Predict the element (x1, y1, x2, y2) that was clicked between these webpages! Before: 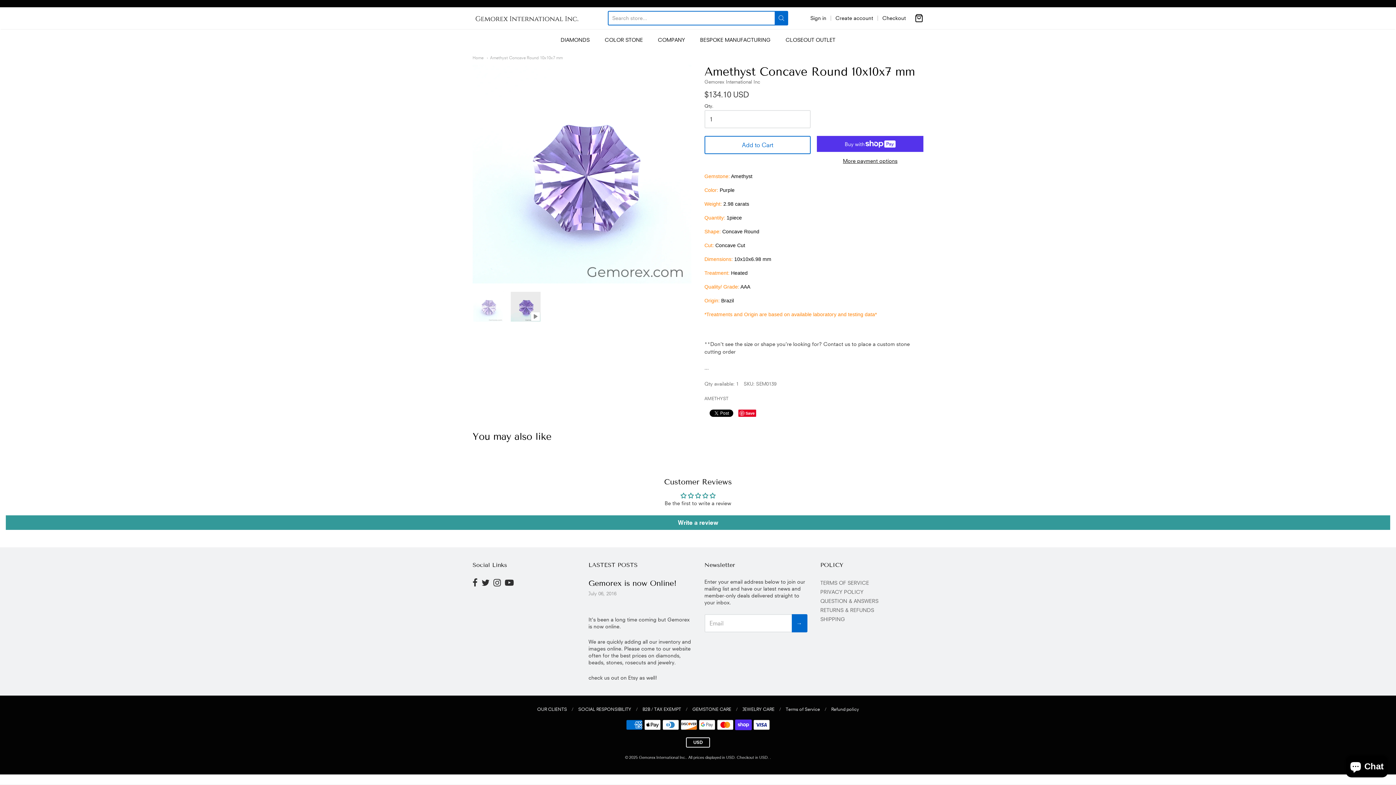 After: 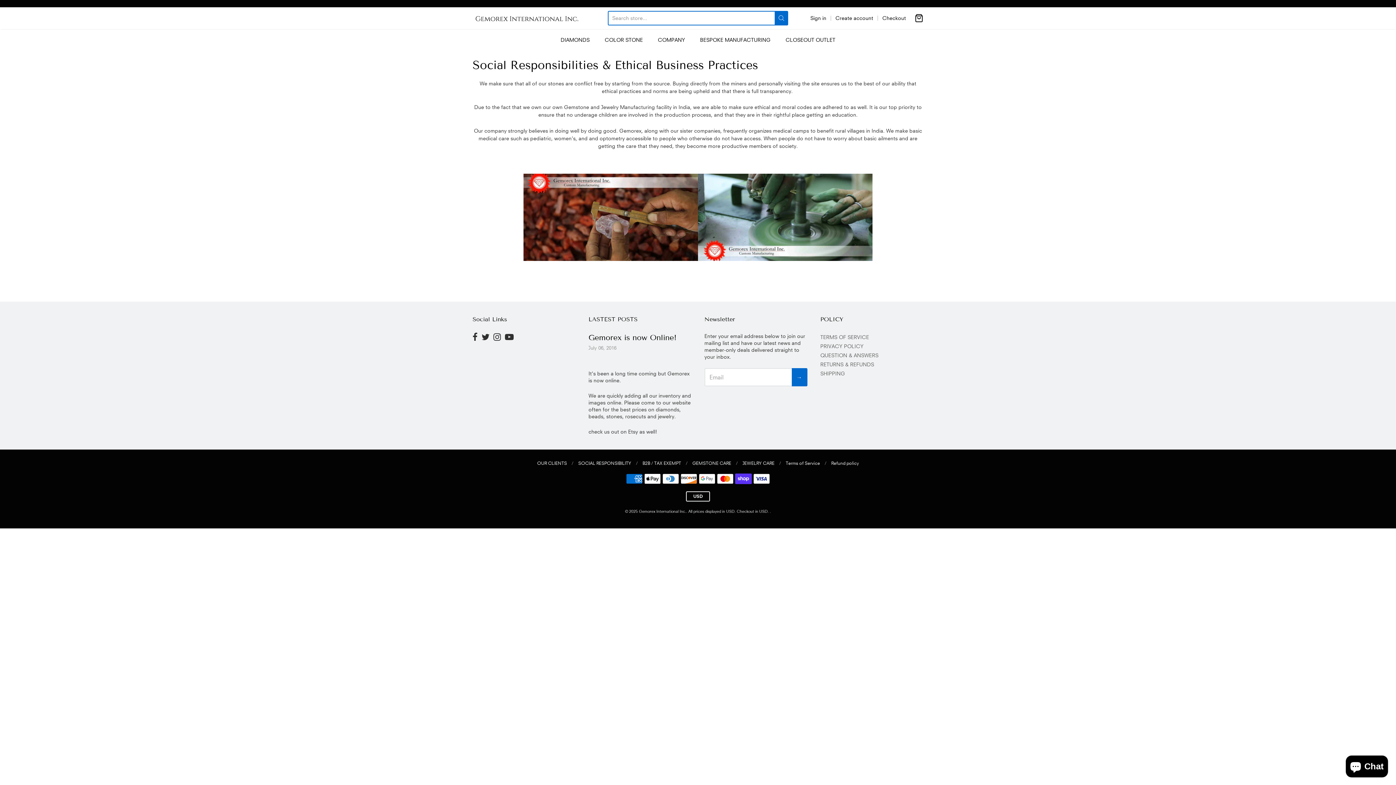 Action: label: SOCIAL RESPONSIBILITY bbox: (578, 706, 631, 712)